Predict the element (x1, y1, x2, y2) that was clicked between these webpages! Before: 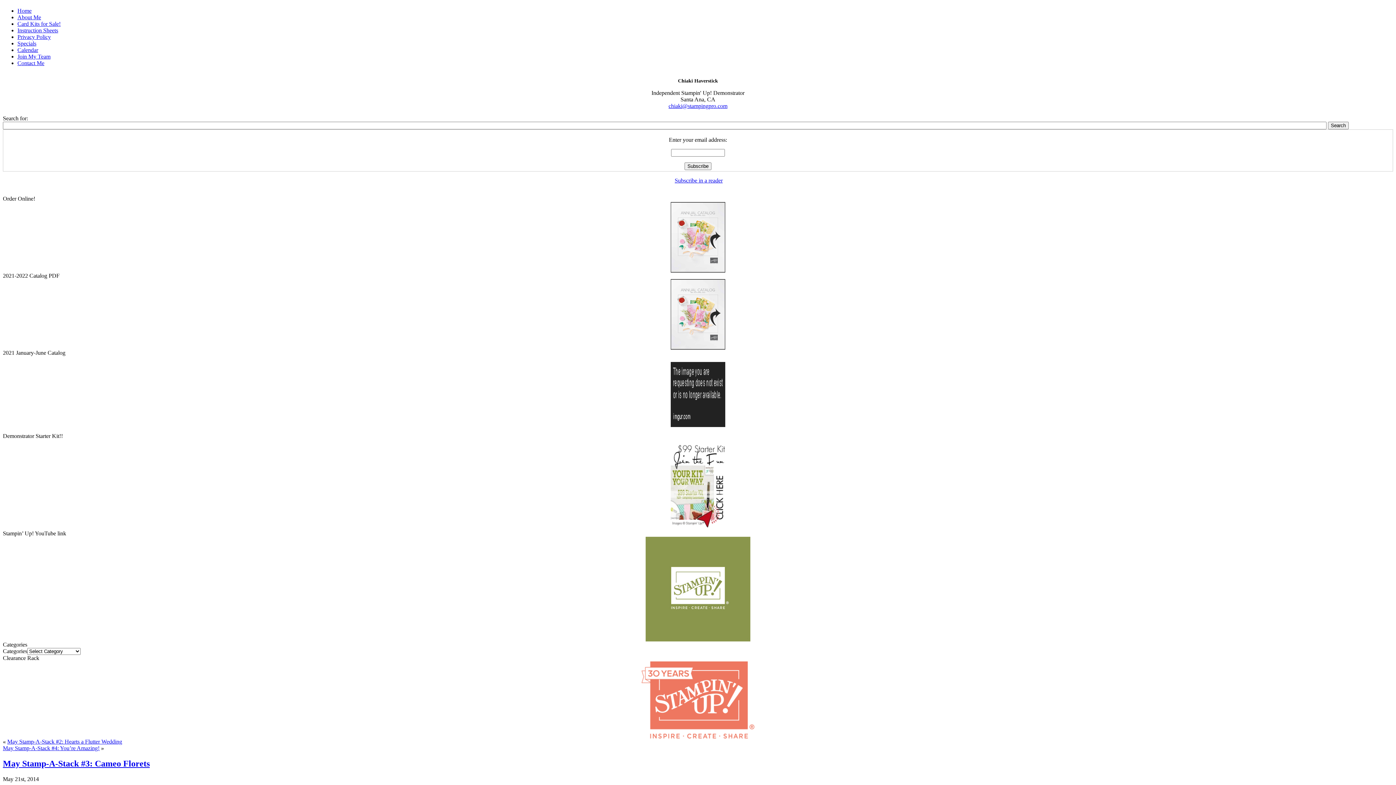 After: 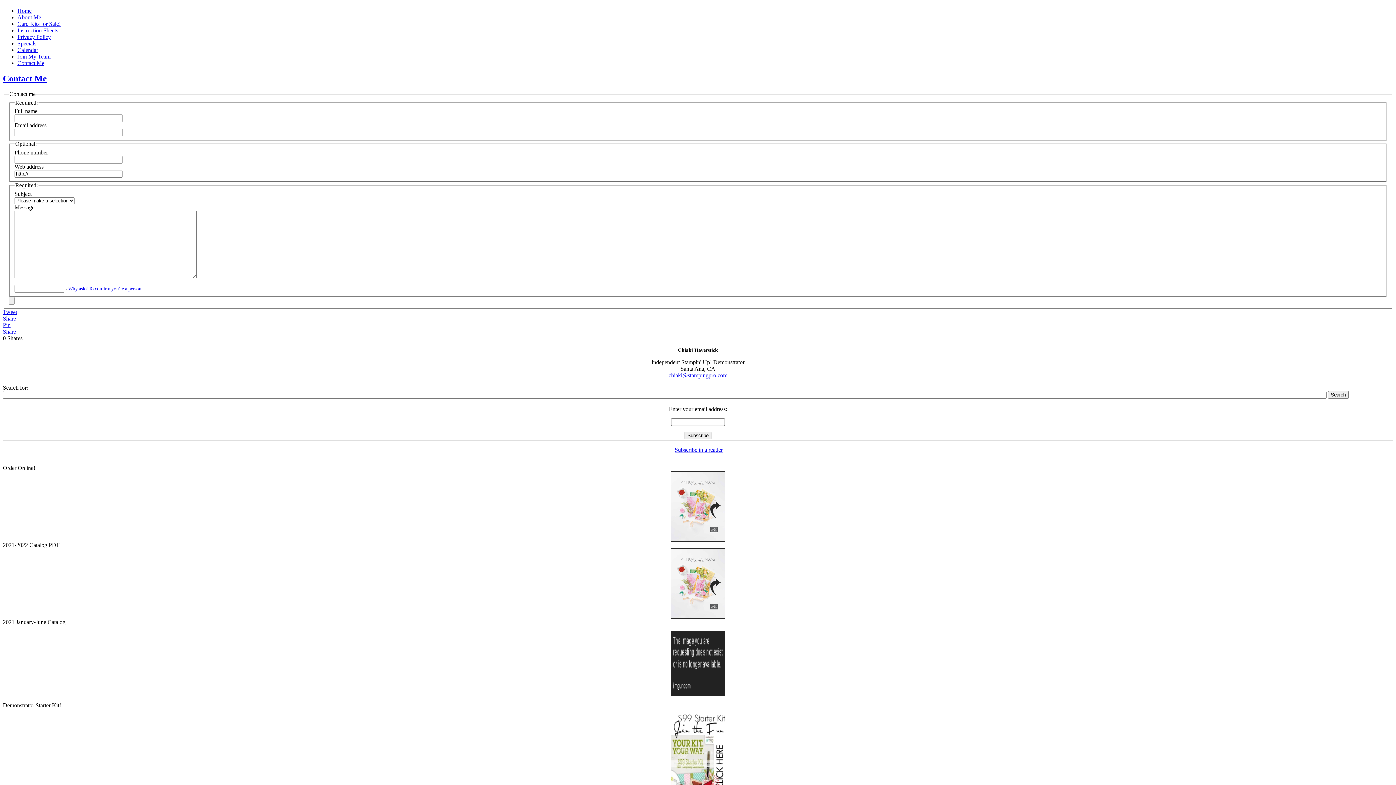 Action: label: Contact Me bbox: (17, 60, 44, 66)